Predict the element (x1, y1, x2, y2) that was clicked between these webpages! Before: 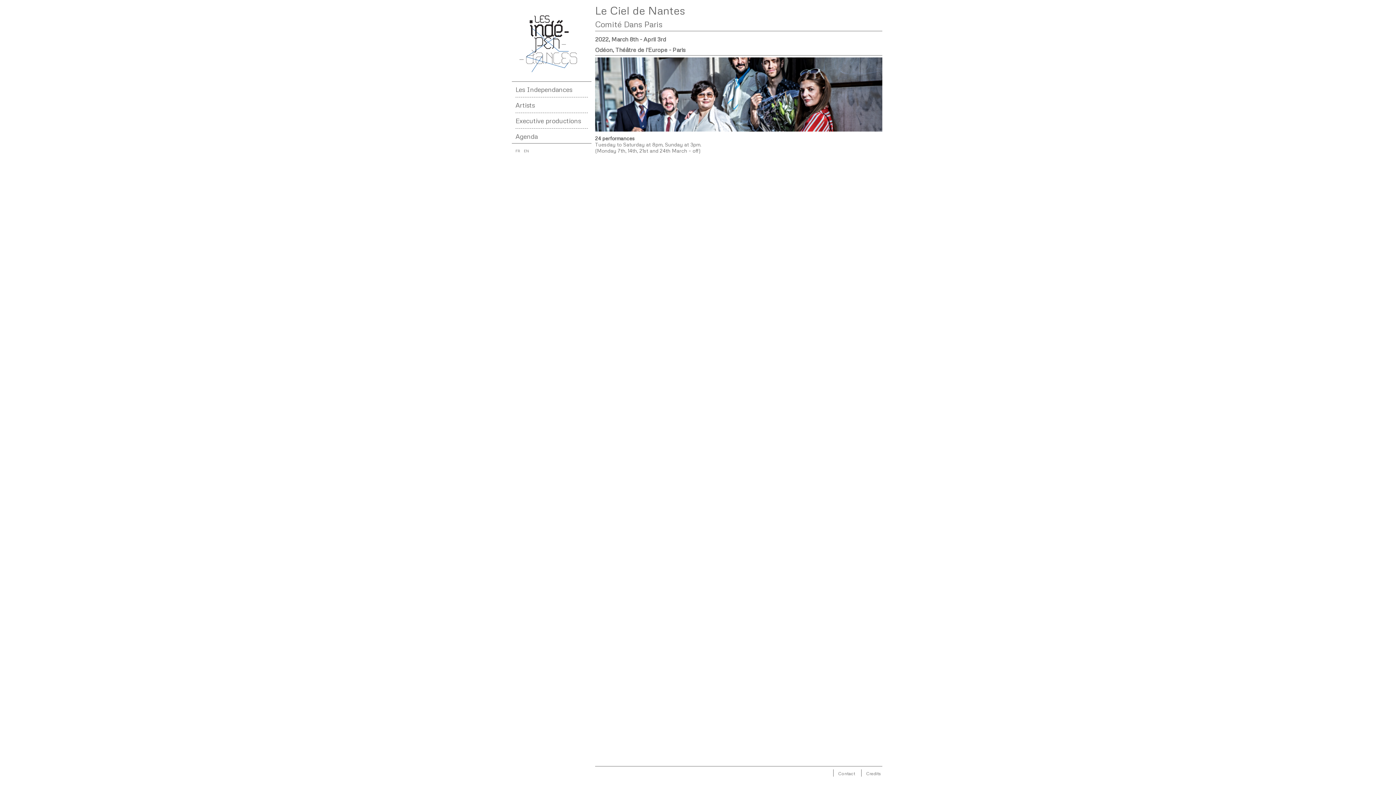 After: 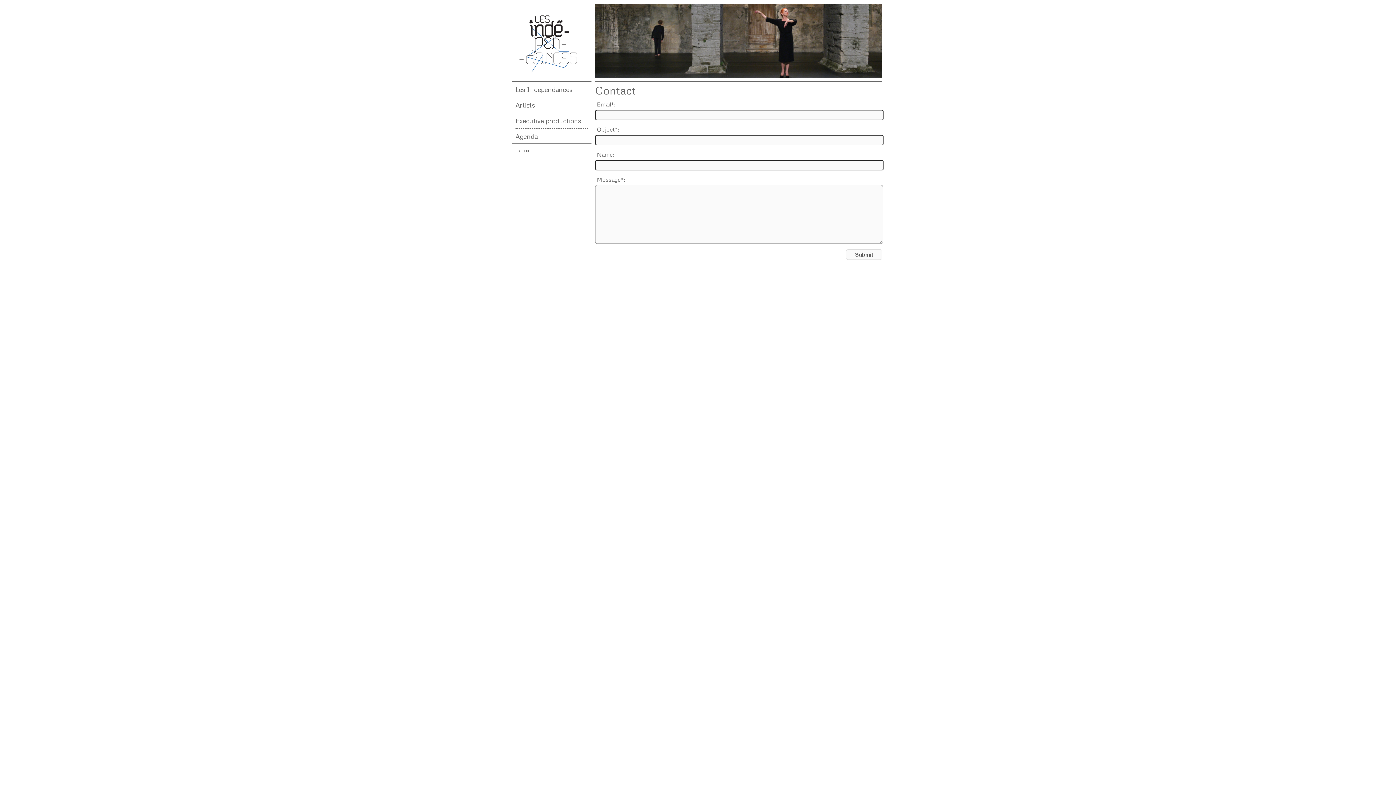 Action: bbox: (838, 771, 855, 776) label: Contact